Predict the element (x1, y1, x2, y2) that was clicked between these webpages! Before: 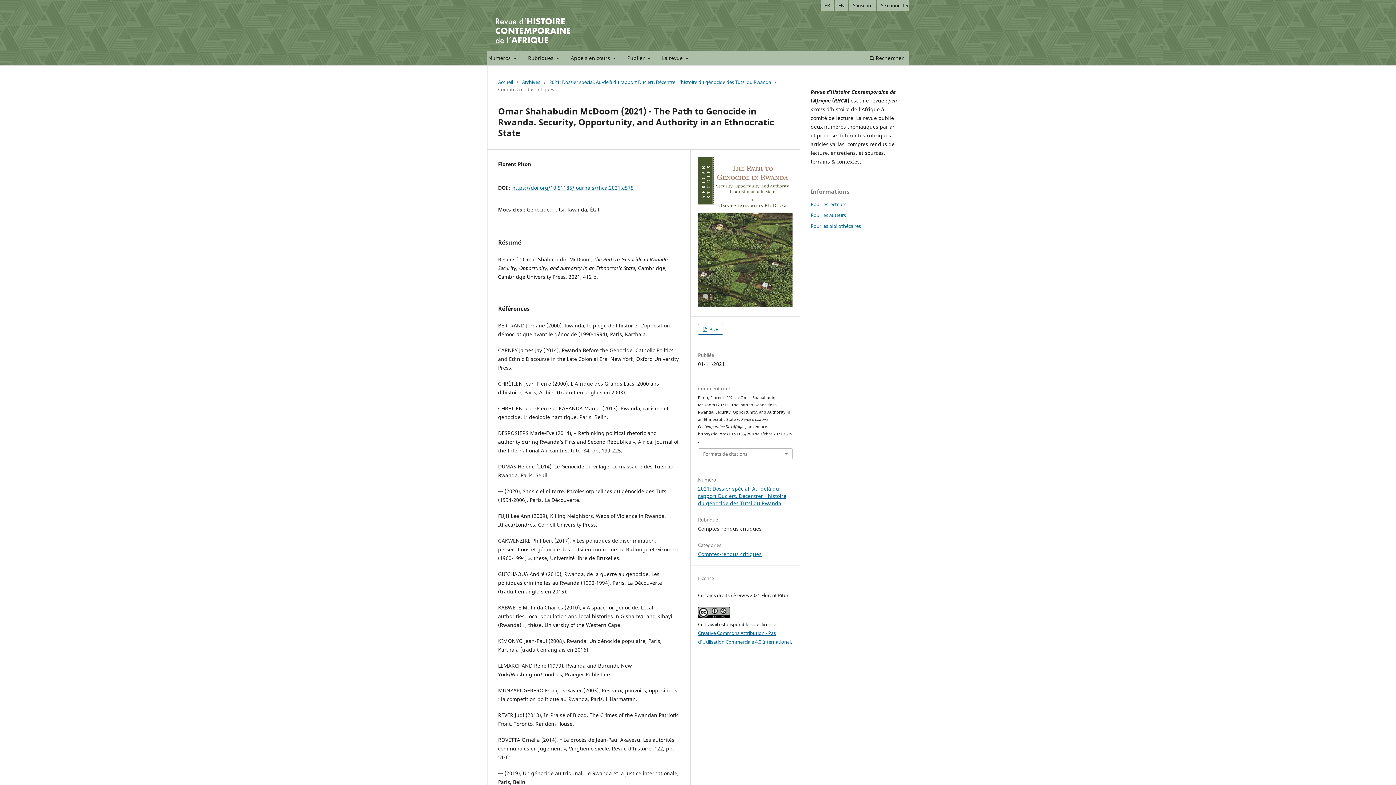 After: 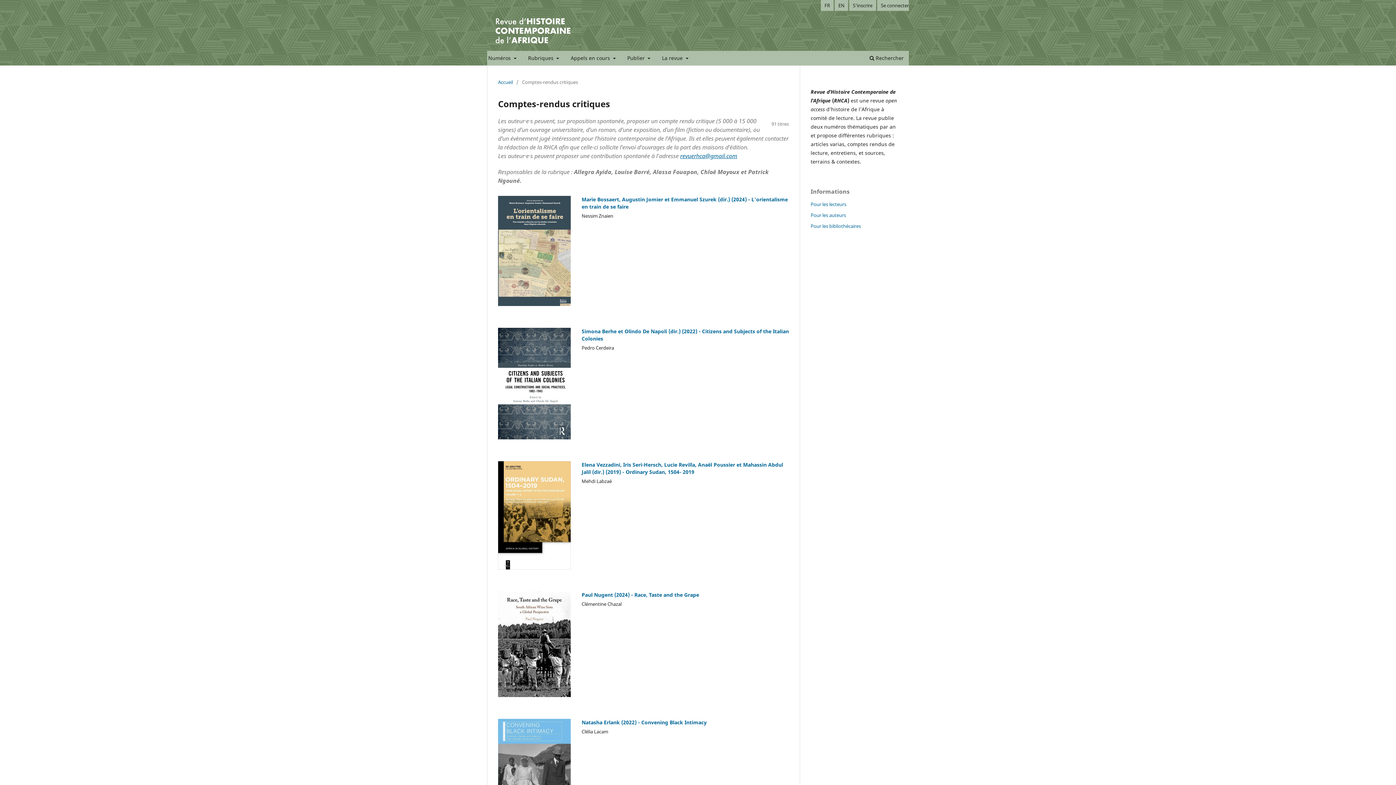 Action: label: Comptes-rendus critiques bbox: (698, 550, 761, 557)